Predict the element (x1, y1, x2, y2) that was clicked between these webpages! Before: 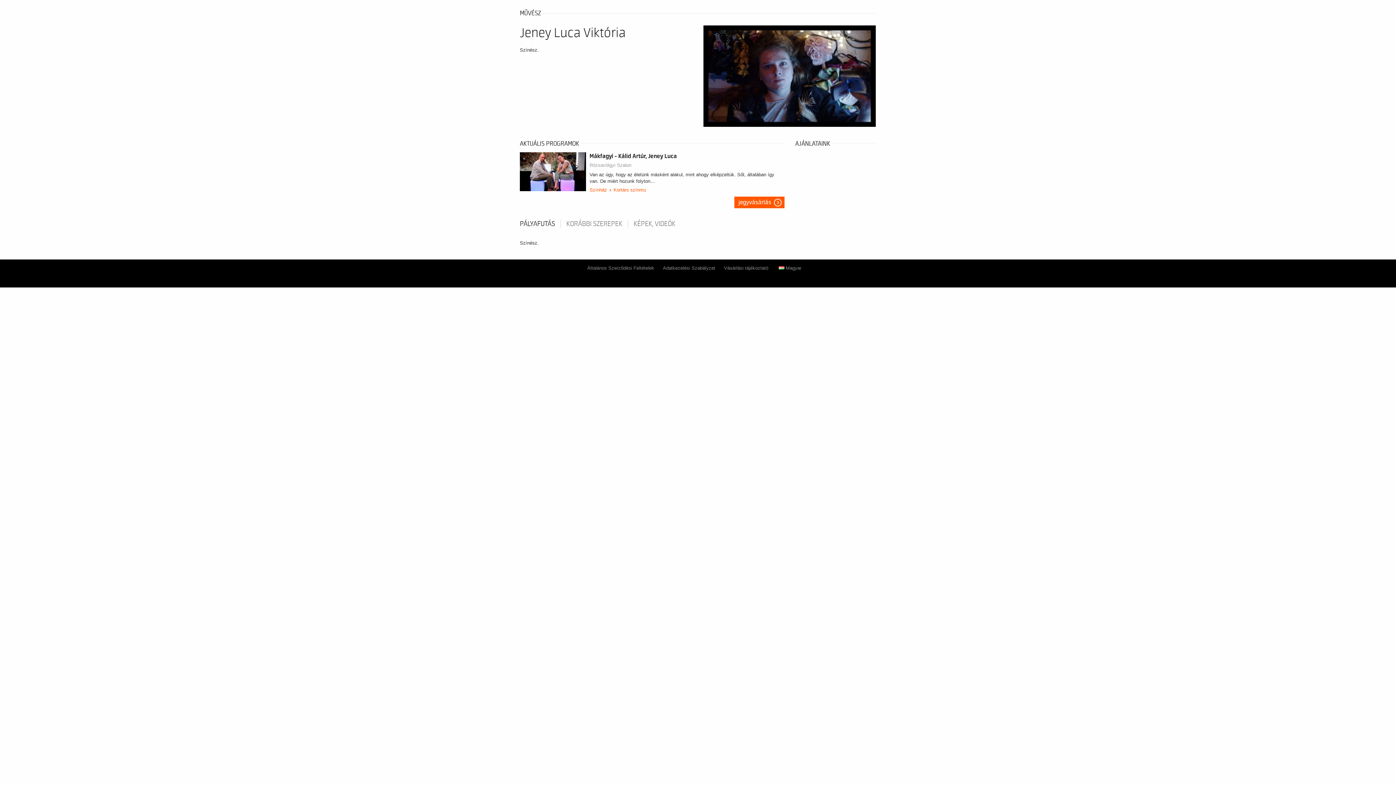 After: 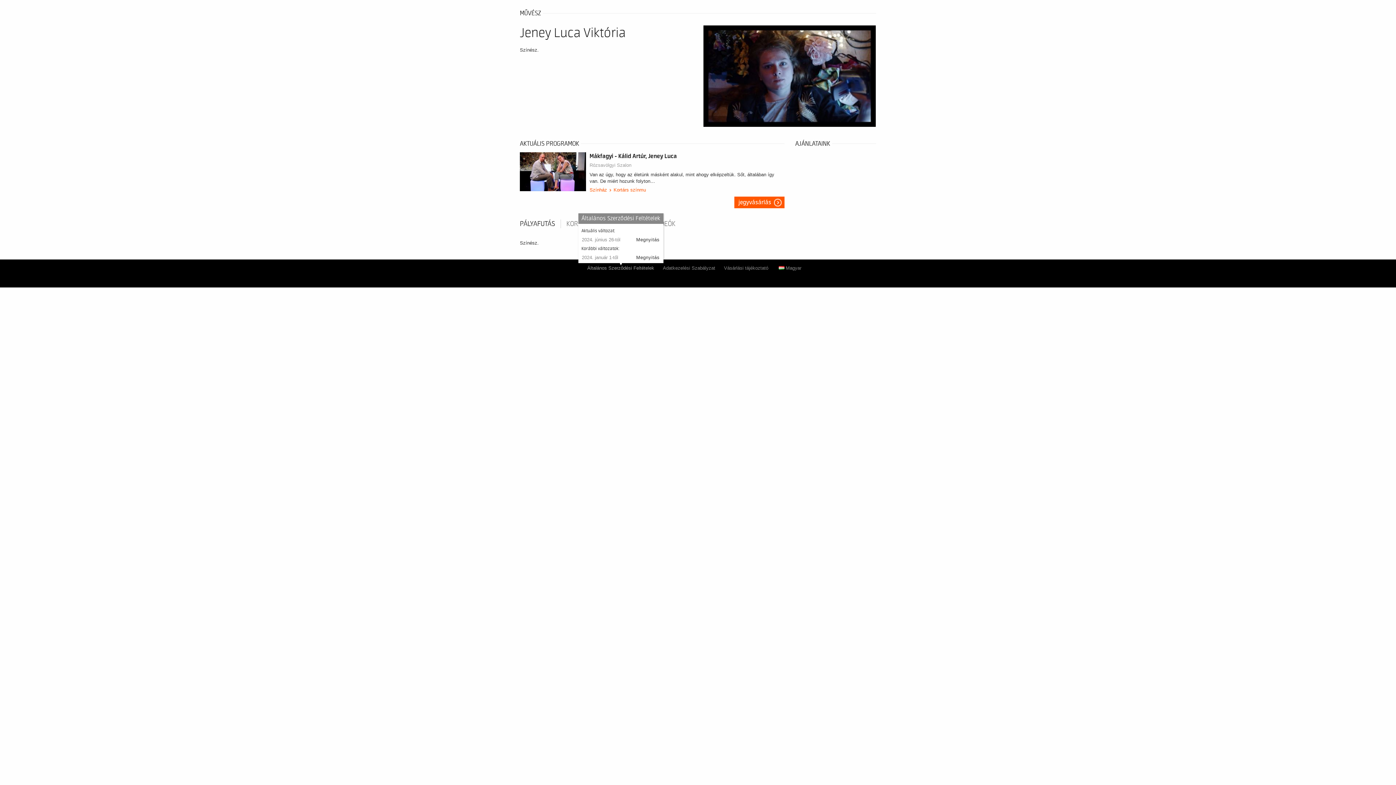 Action: label: Általános Szerződési Feltételek bbox: (587, 265, 654, 270)